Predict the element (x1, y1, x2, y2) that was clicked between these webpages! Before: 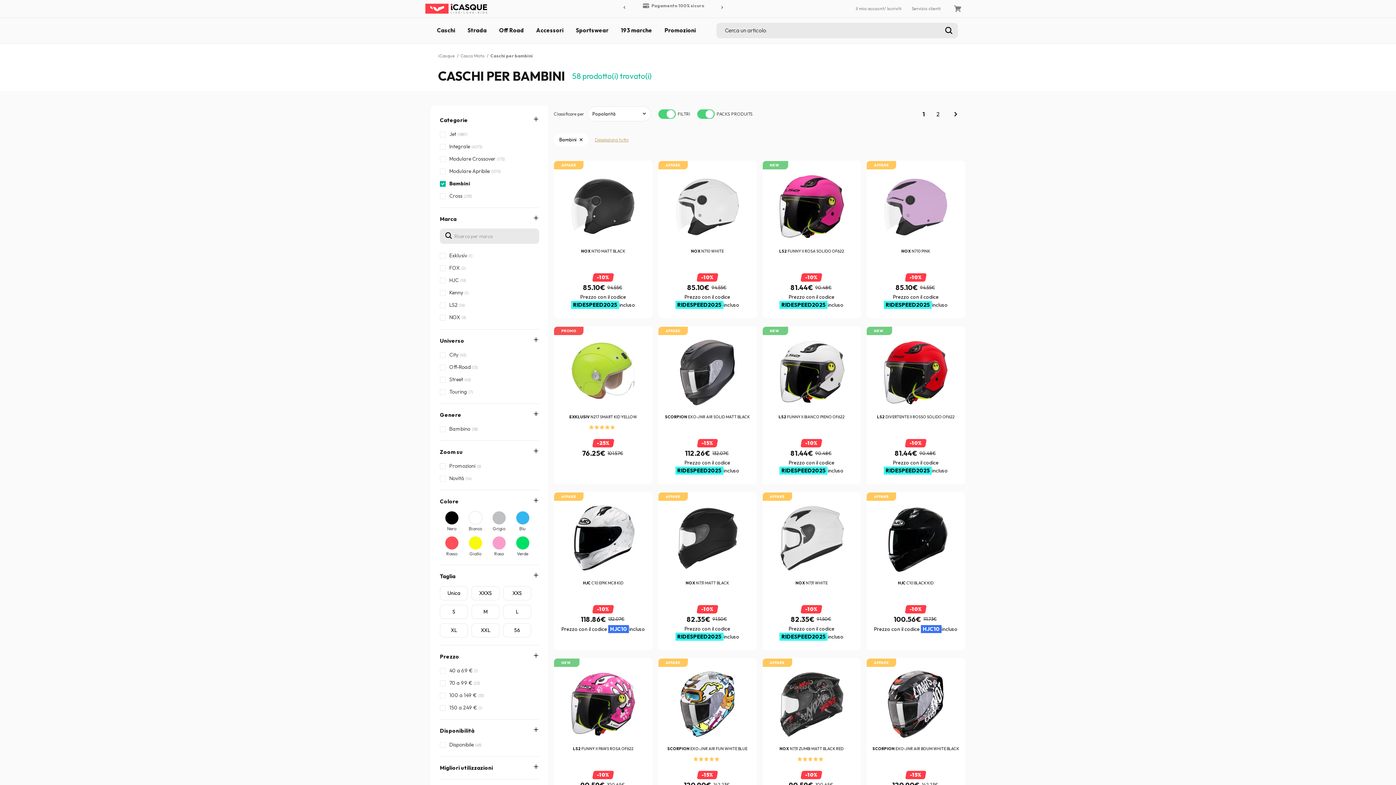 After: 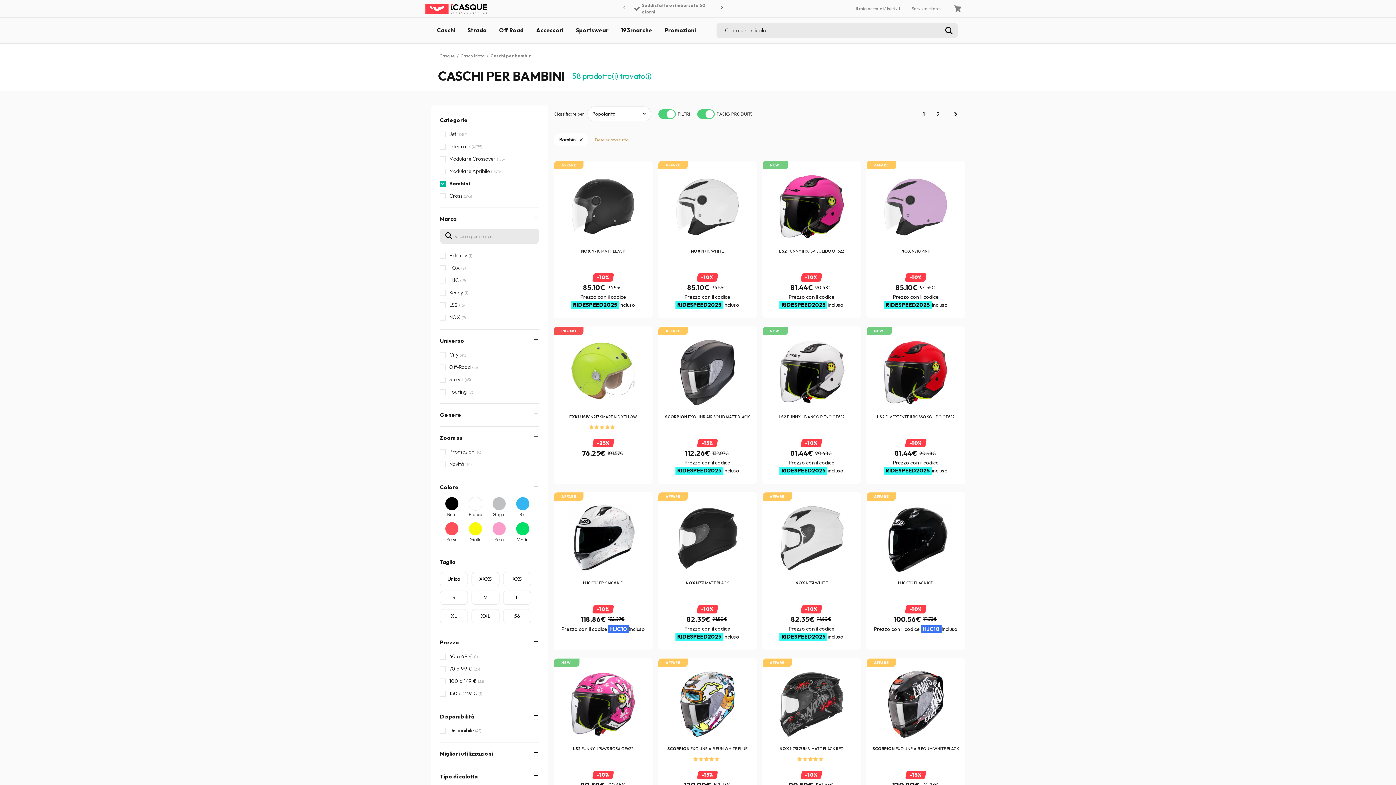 Action: bbox: (440, 407, 539, 422) label: Genere